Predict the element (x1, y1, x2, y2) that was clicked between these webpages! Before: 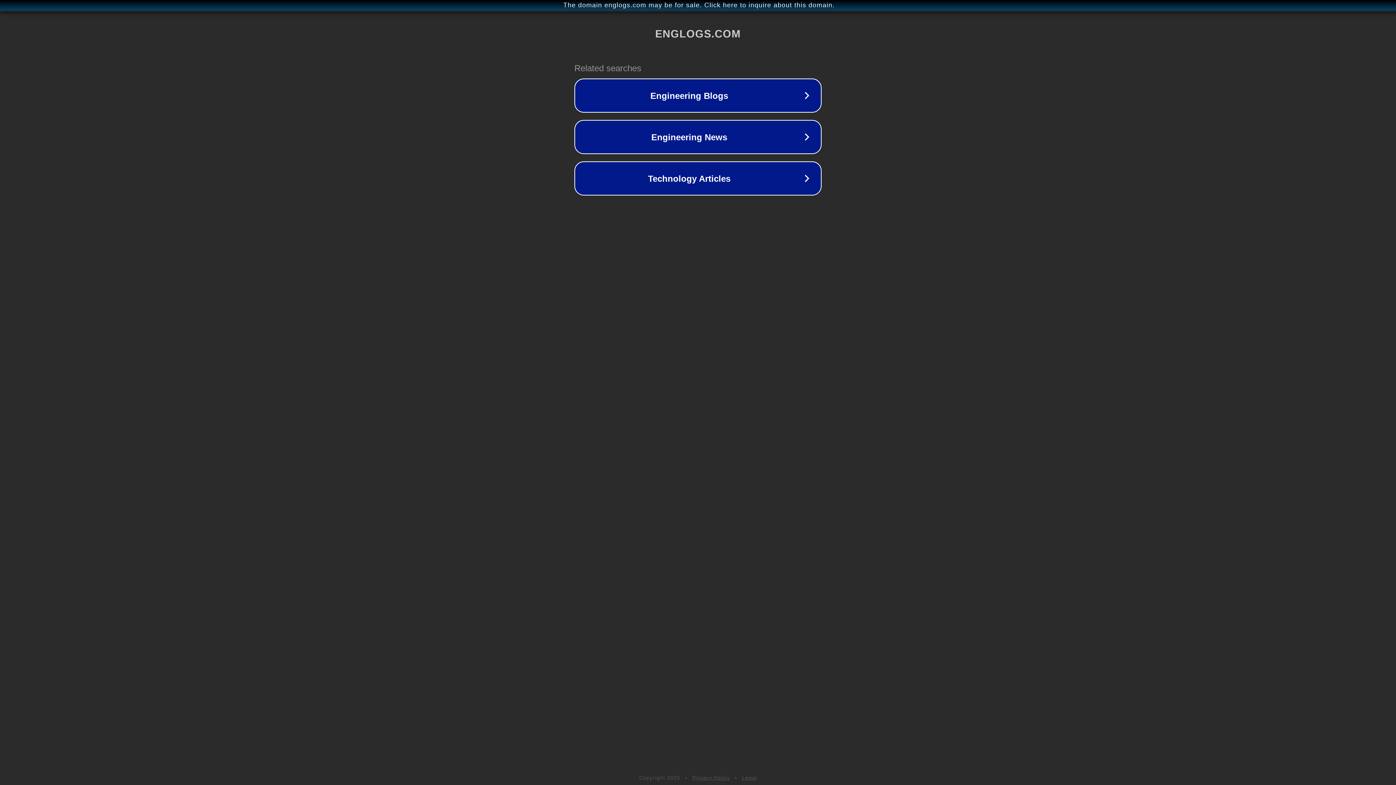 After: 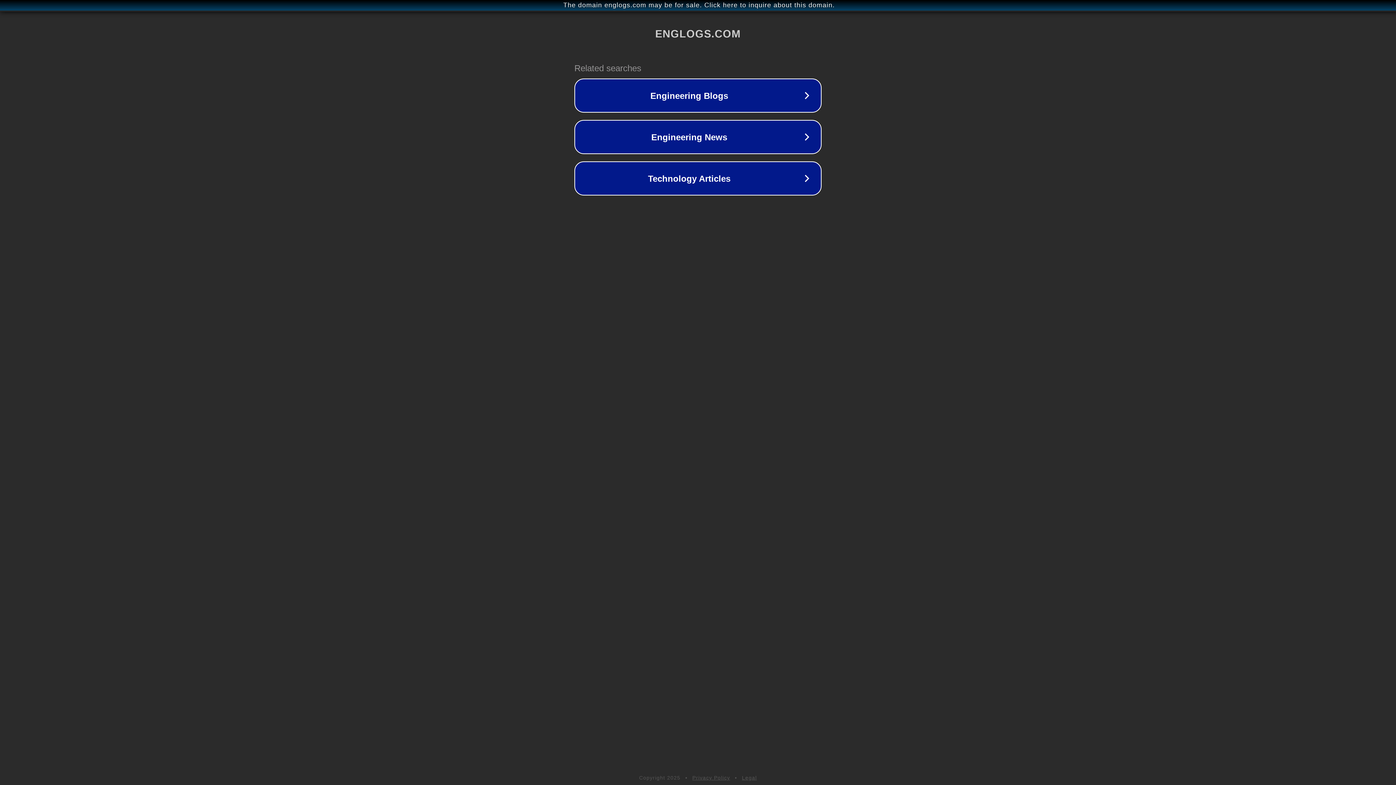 Action: label: Privacy Policy bbox: (692, 775, 730, 781)